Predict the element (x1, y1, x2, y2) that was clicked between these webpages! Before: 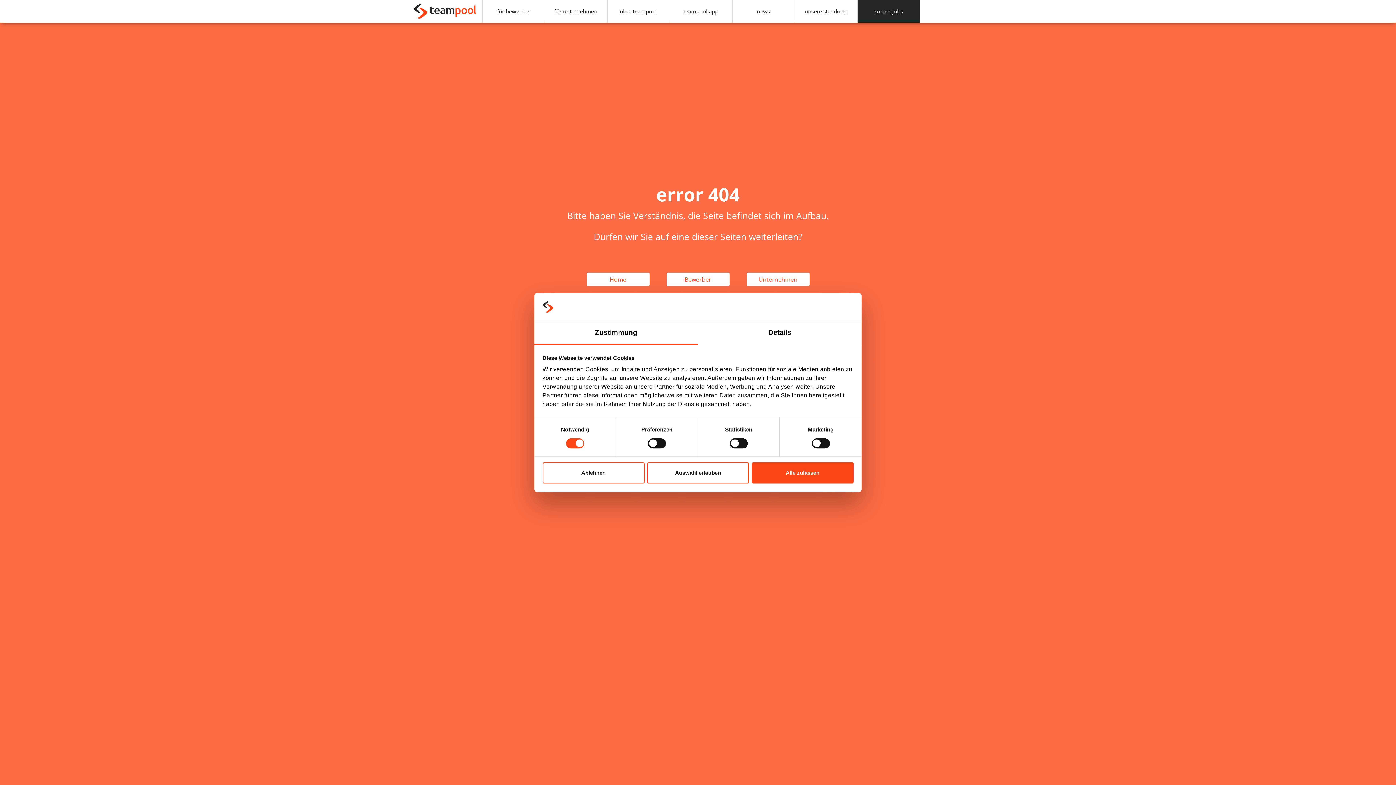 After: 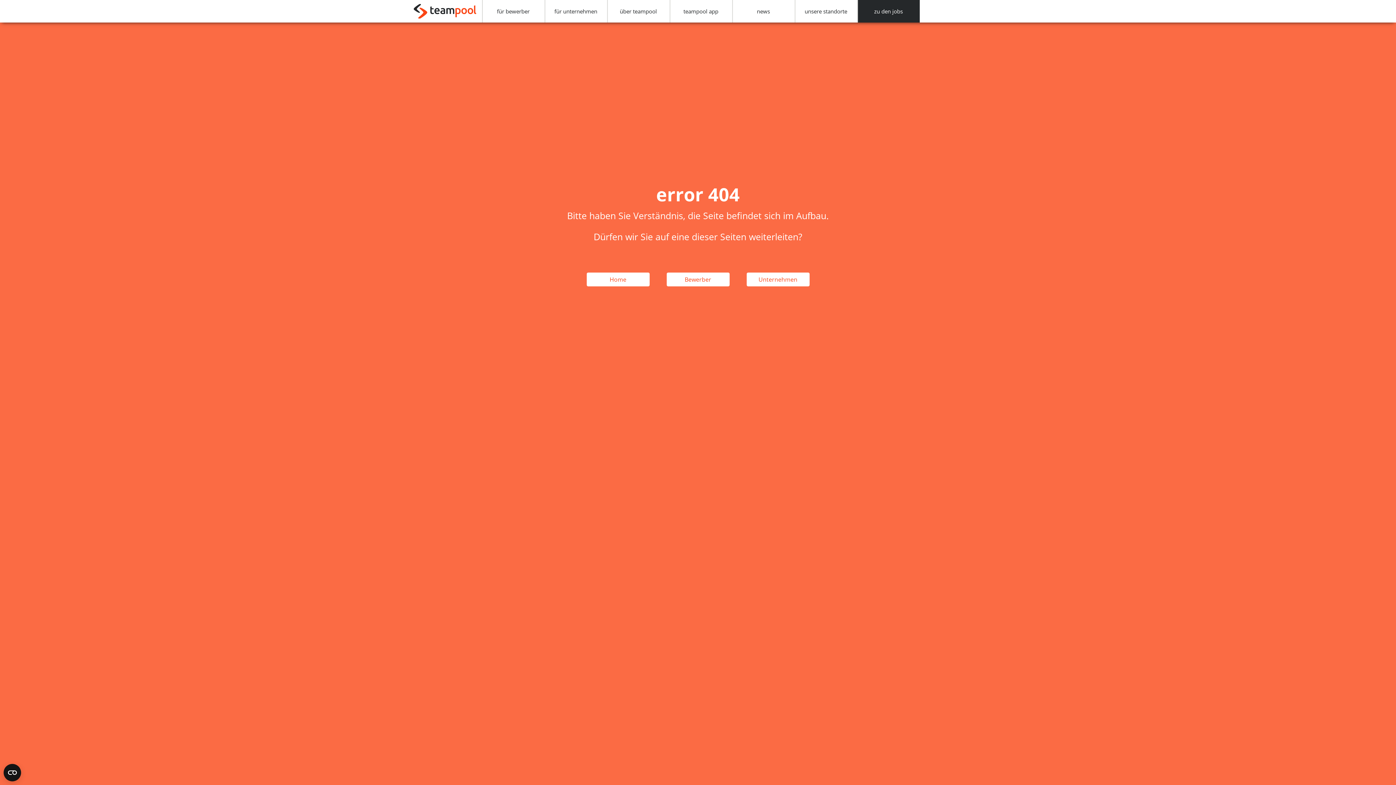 Action: label: Auswahl erlauben bbox: (647, 462, 749, 483)